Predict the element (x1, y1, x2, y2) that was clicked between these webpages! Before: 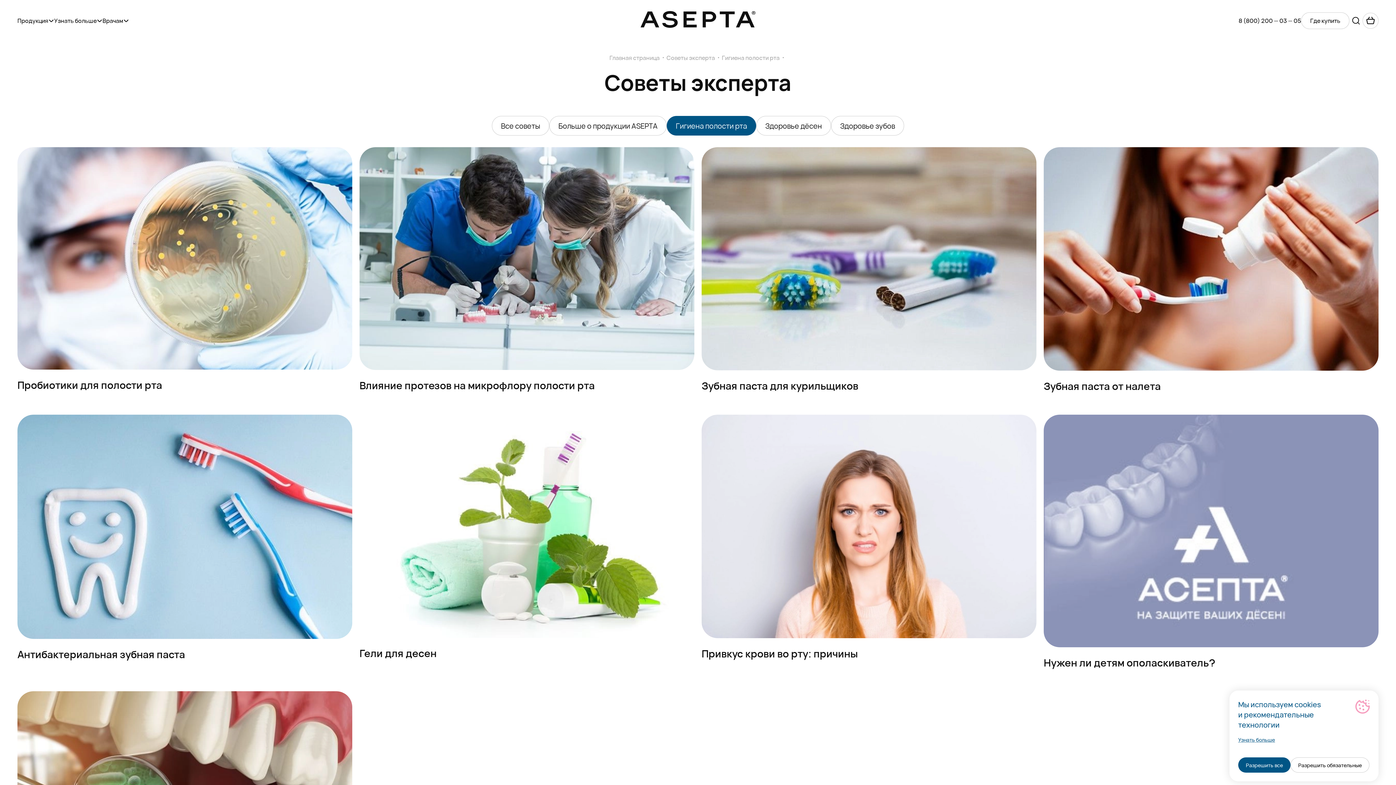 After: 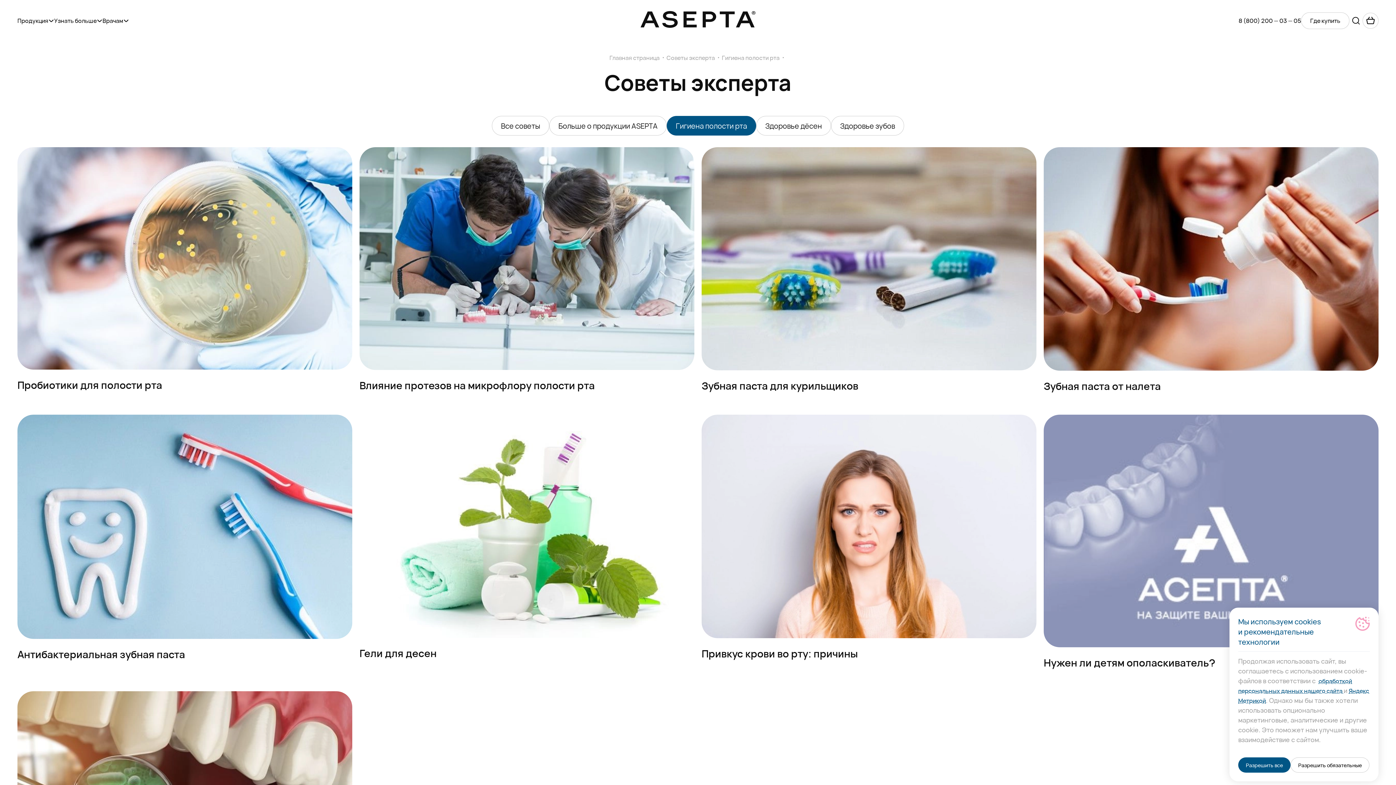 Action: label: Узнать больше bbox: (1238, 737, 1275, 742)